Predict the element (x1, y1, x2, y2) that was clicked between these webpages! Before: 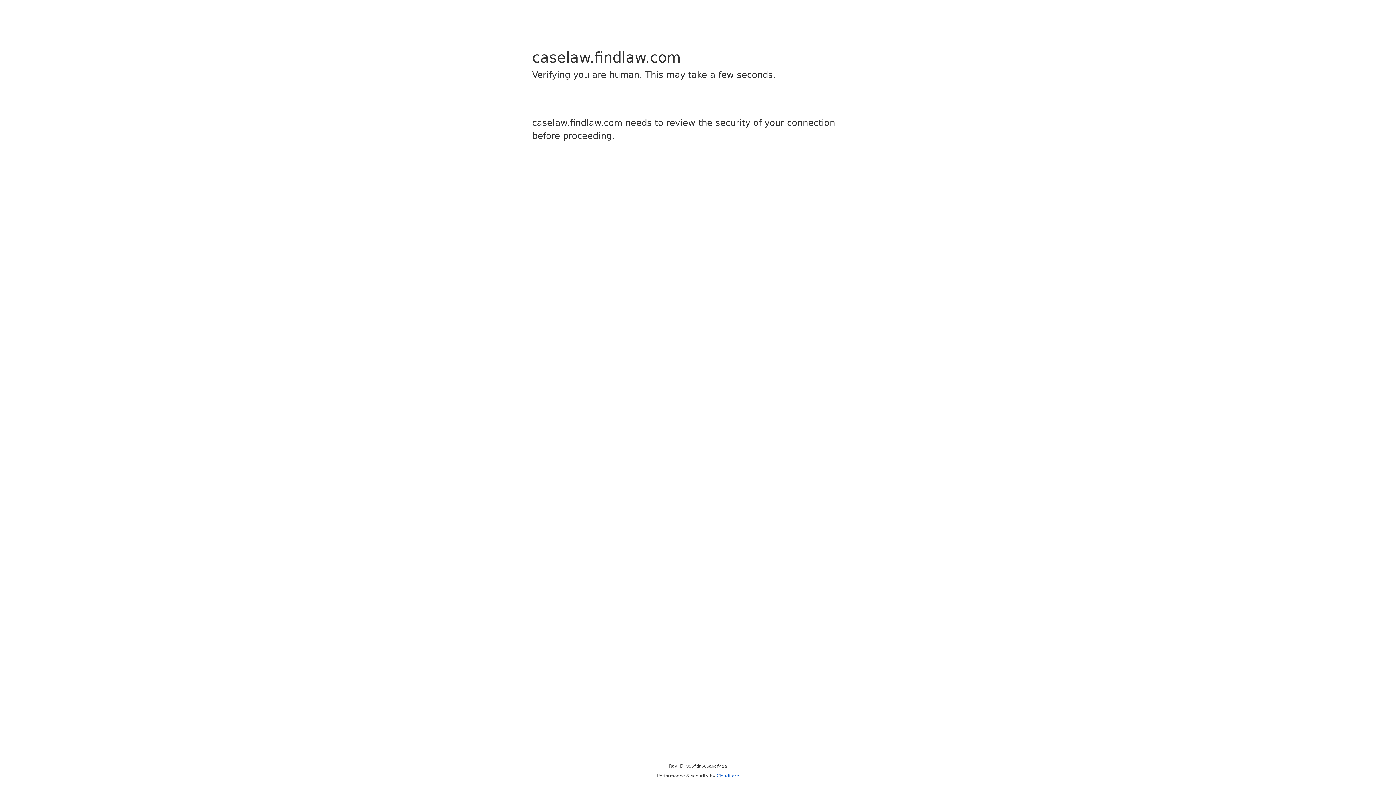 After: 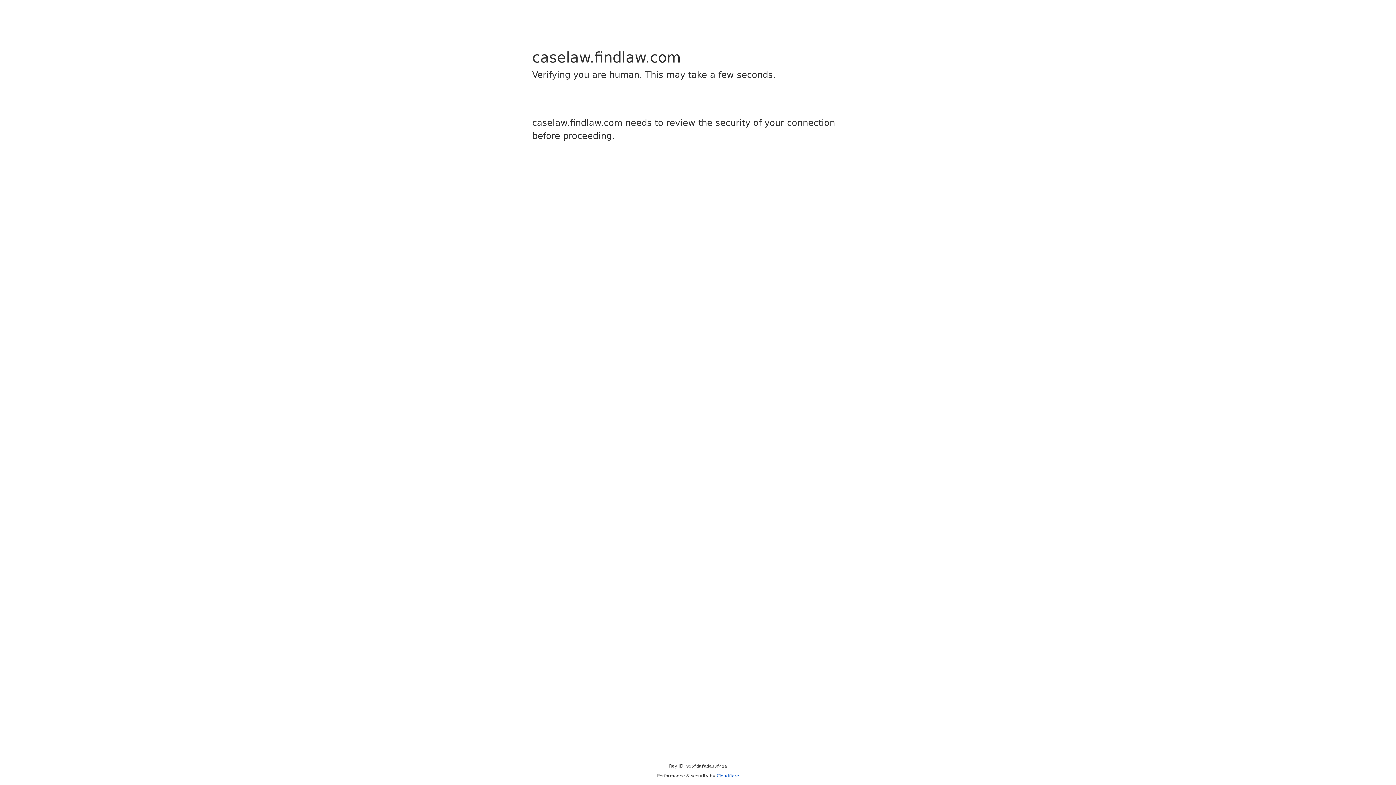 Action: bbox: (716, 773, 739, 778) label: Cloudflare